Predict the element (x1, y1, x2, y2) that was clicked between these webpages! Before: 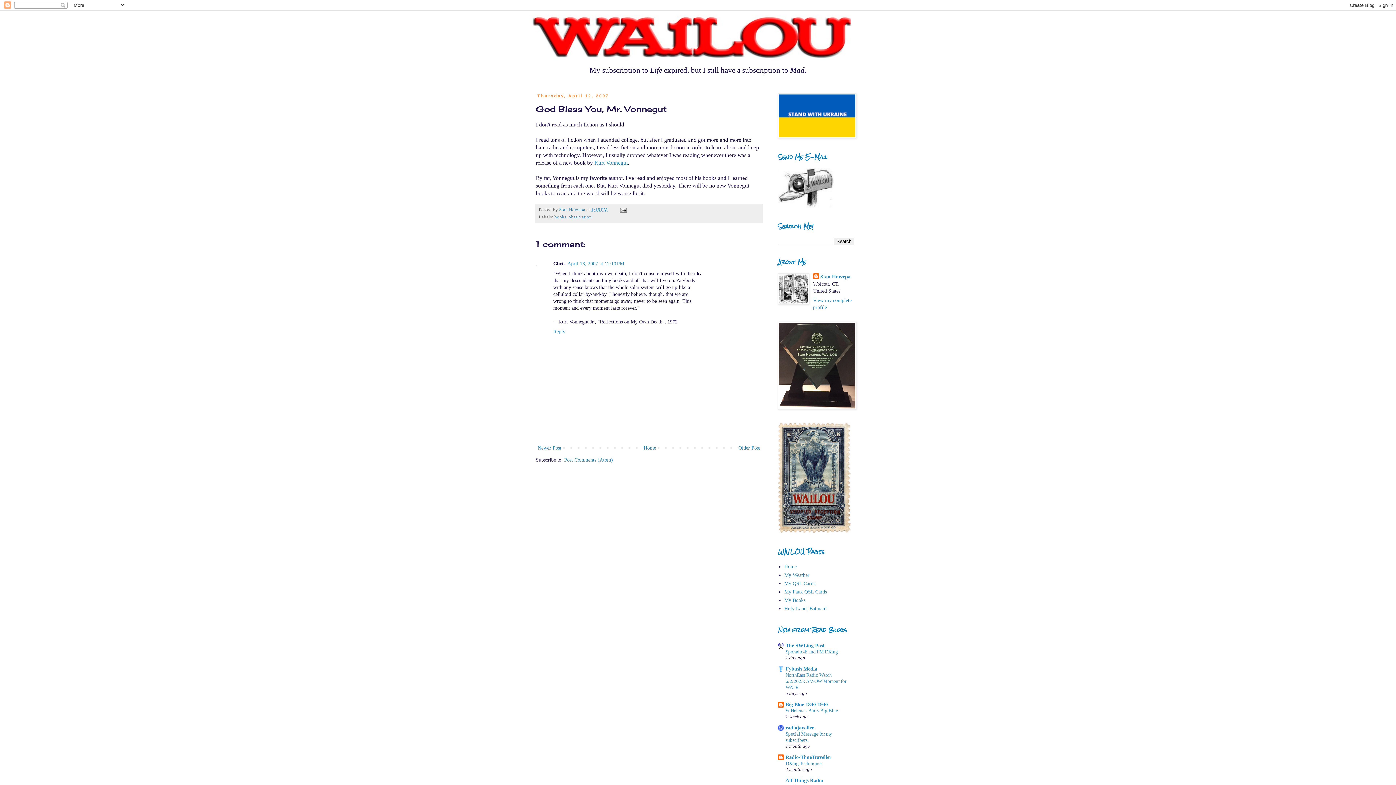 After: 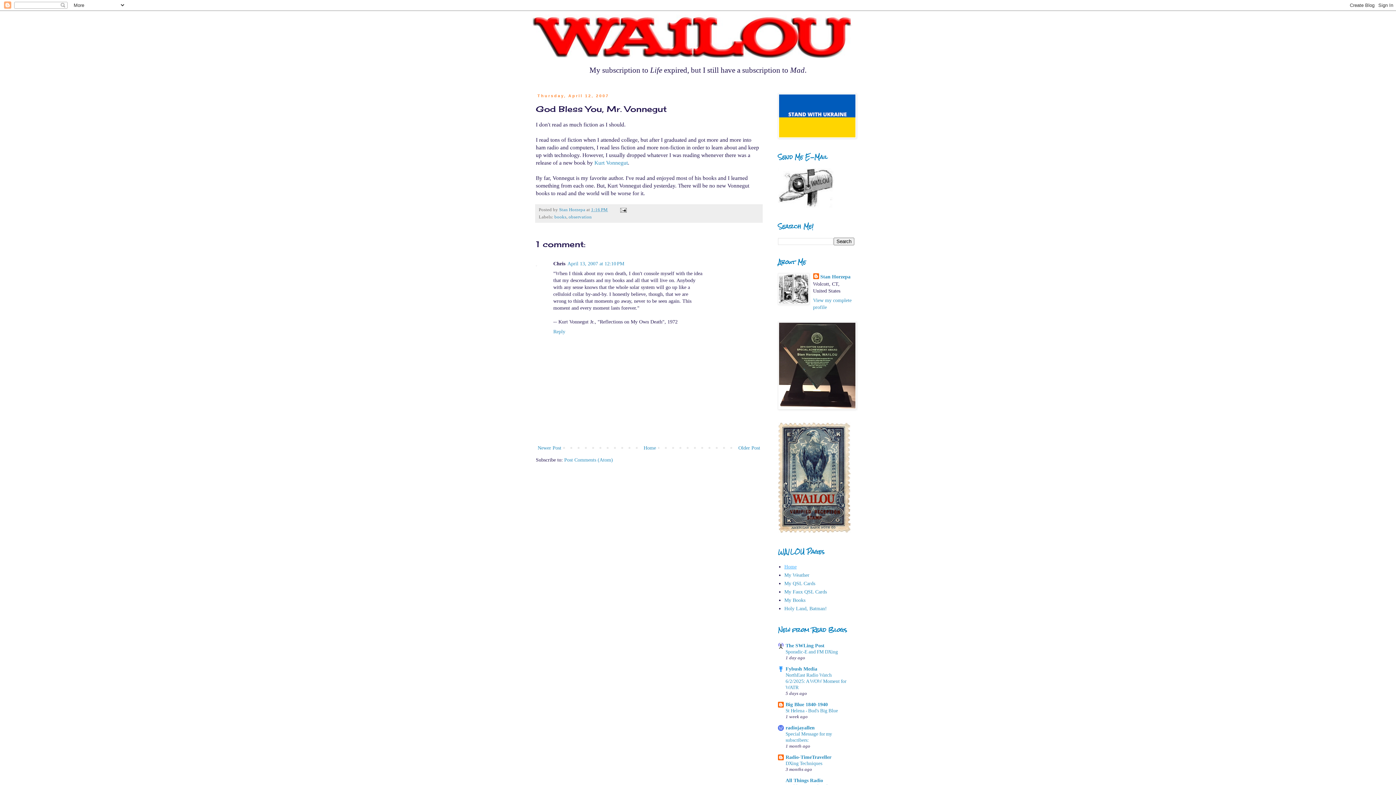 Action: label: Home bbox: (784, 564, 796, 569)